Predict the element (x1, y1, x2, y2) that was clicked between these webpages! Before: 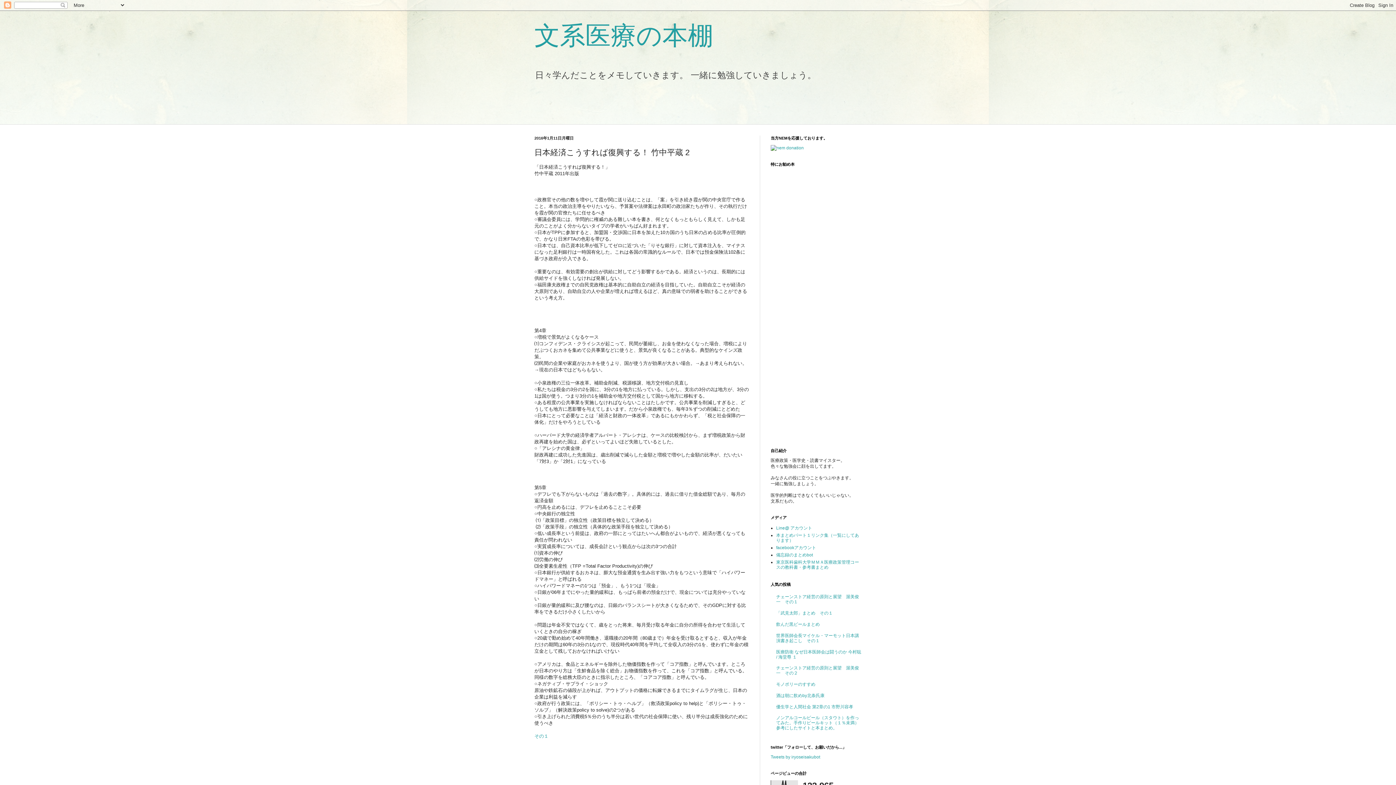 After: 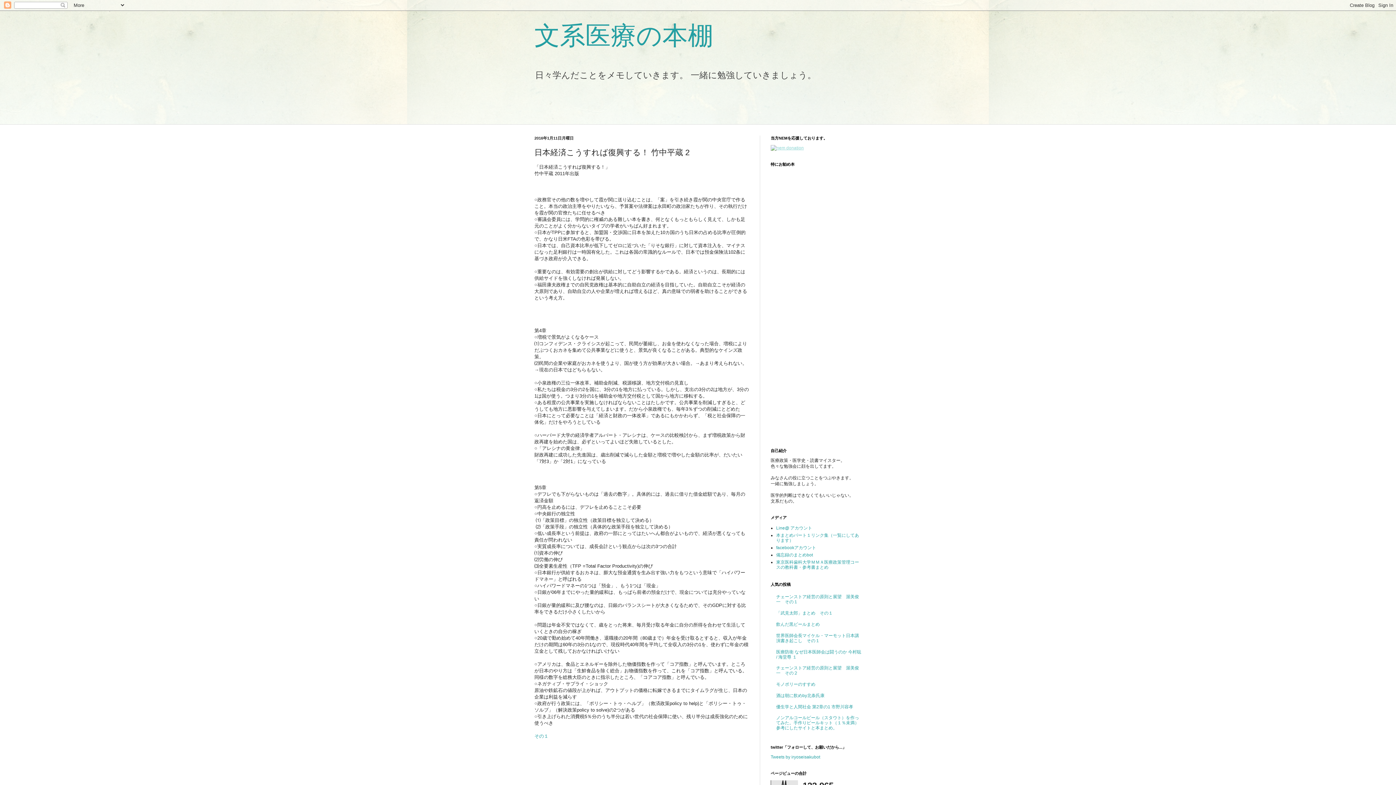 Action: bbox: (770, 145, 804, 150)